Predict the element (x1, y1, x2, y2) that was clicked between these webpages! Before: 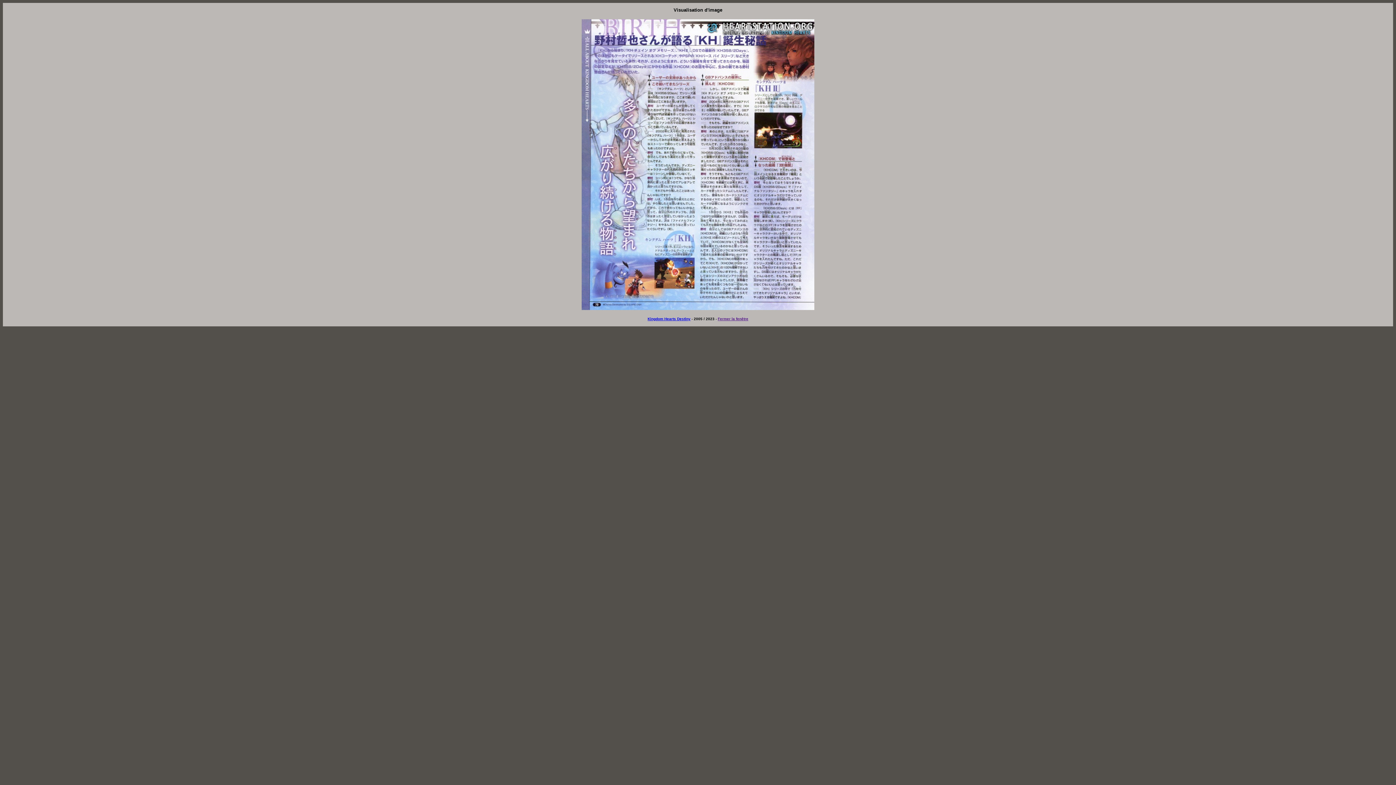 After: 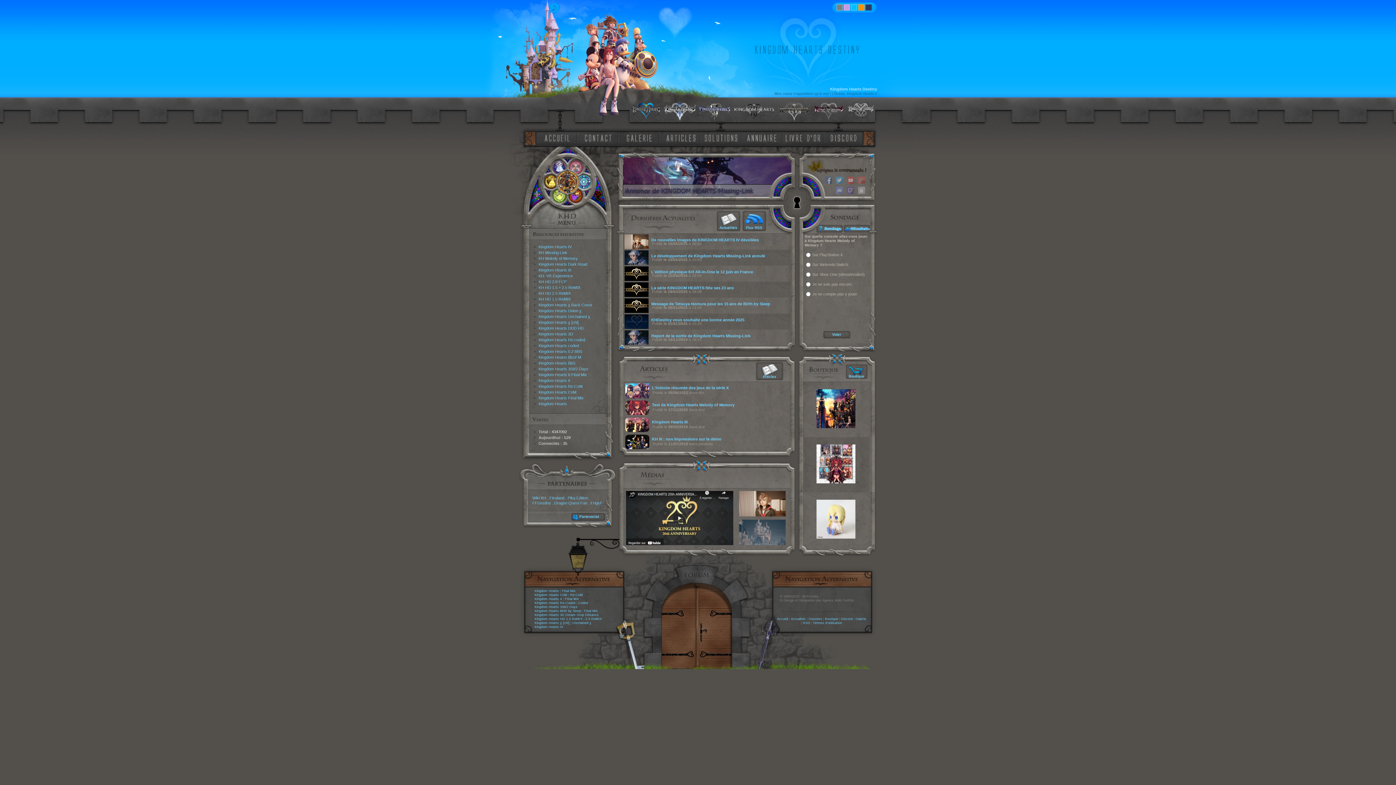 Action: bbox: (647, 317, 690, 321) label: Kingdom Hearts Destiny